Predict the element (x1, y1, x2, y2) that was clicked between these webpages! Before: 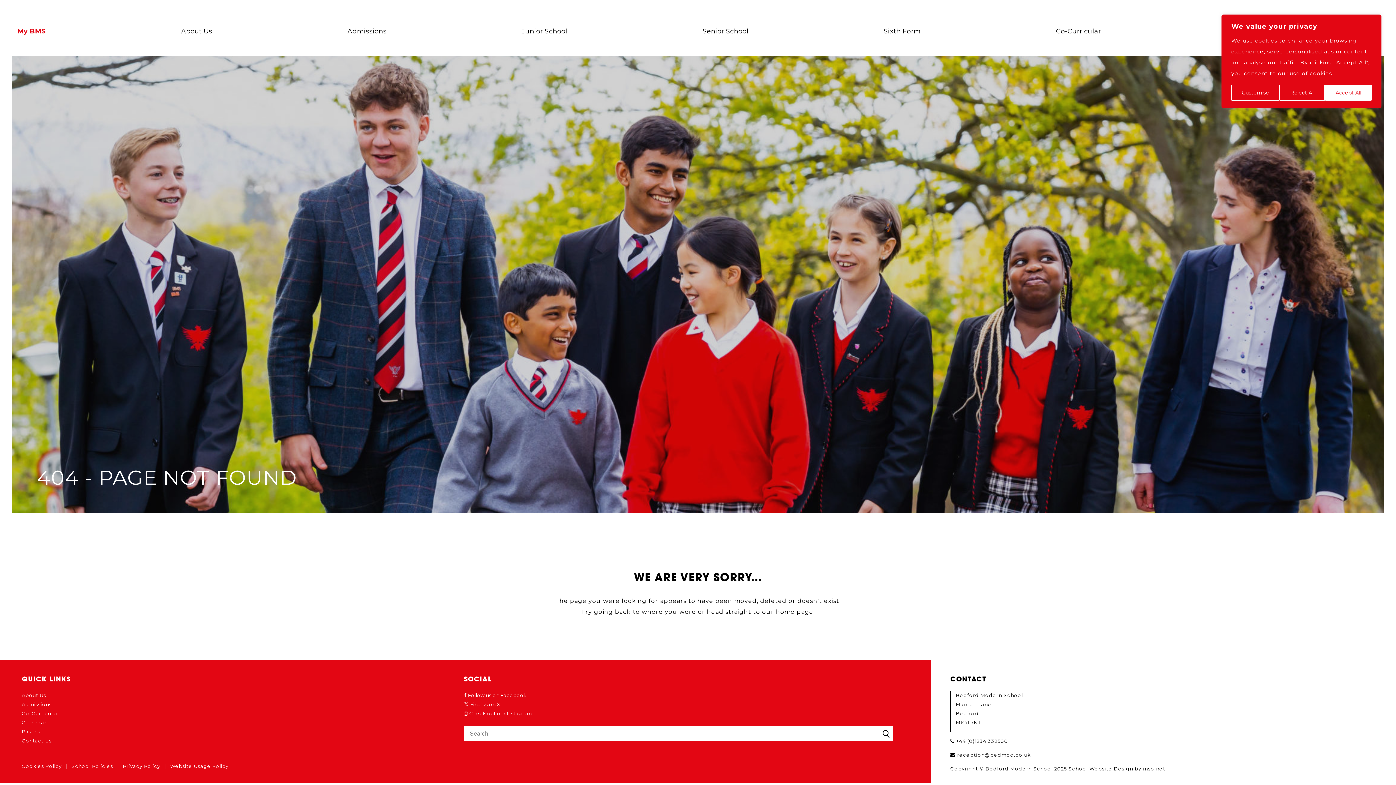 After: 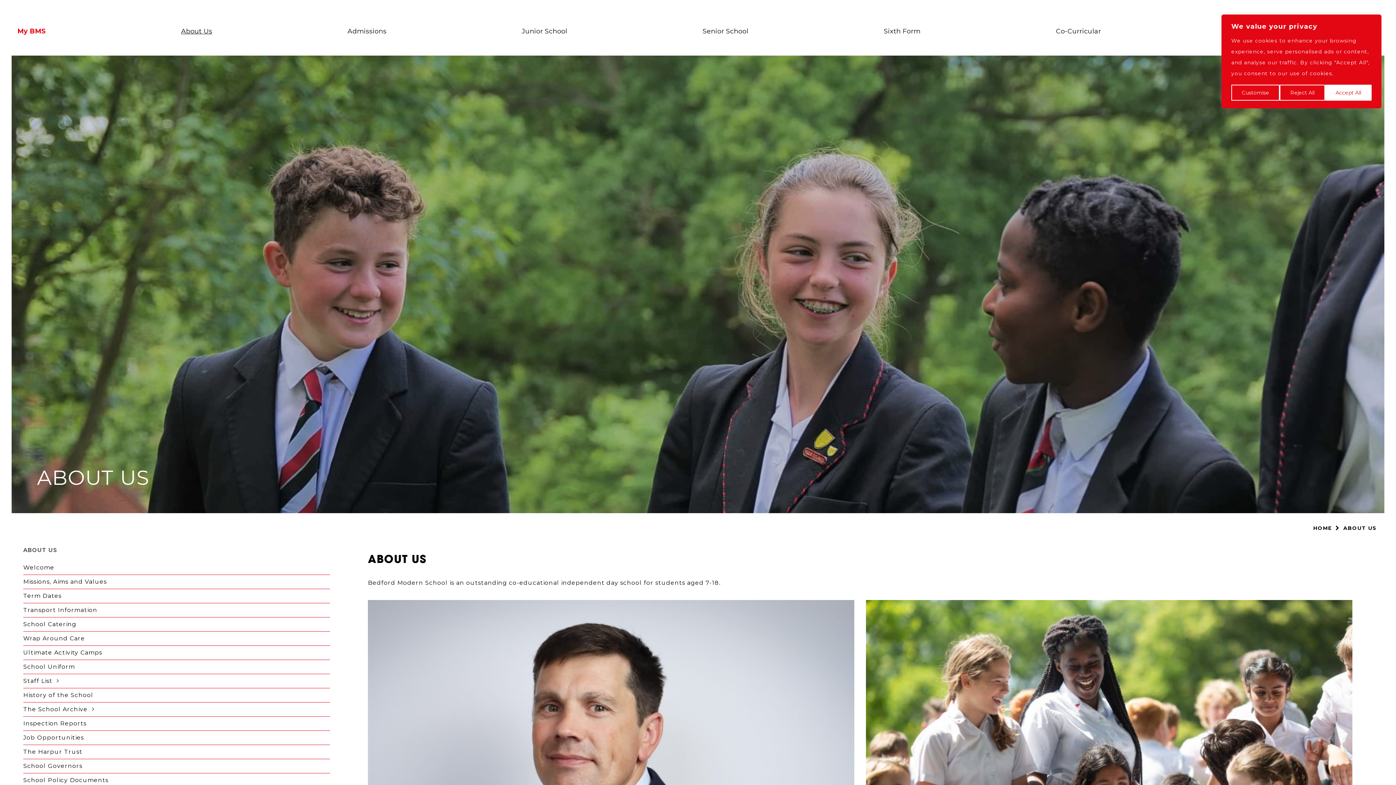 Action: label: About Us bbox: (181, 25, 212, 36)